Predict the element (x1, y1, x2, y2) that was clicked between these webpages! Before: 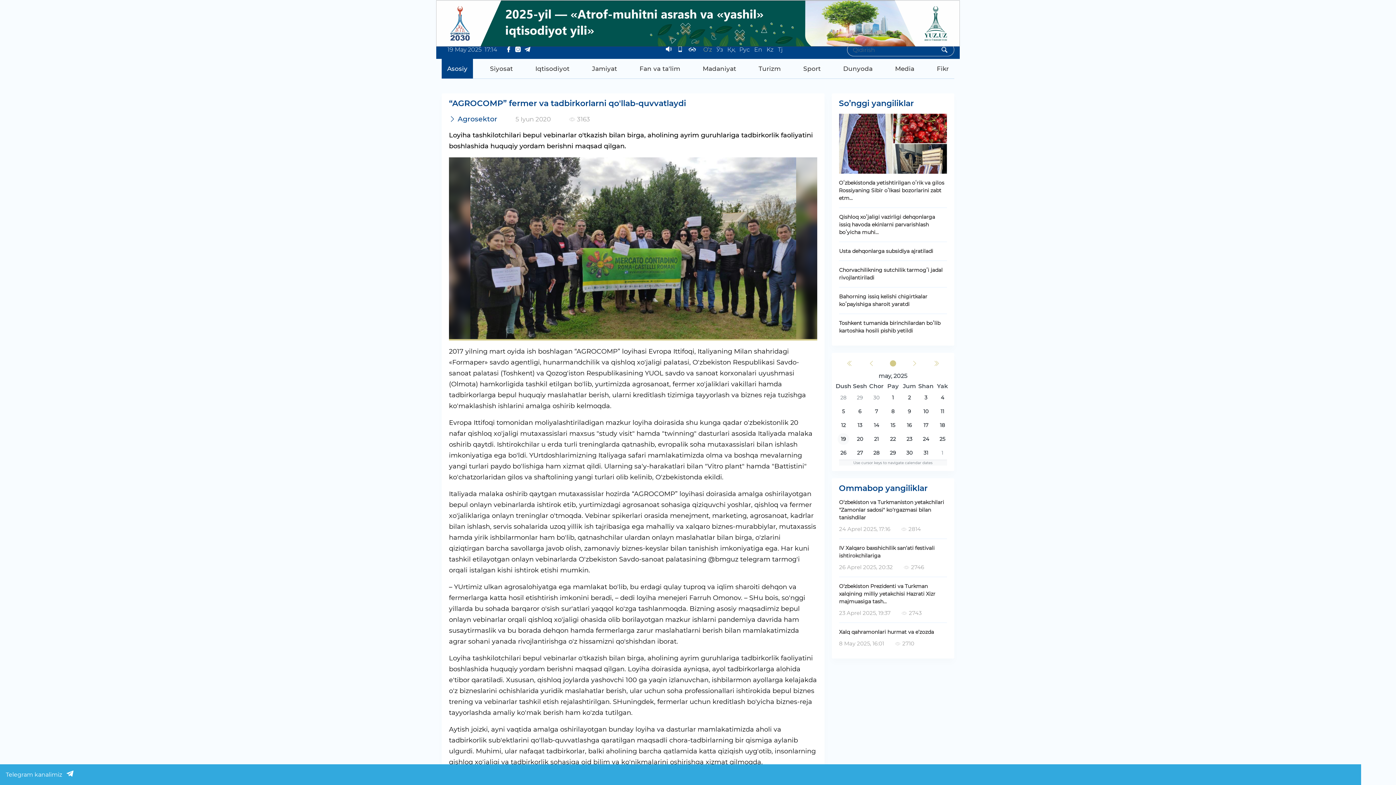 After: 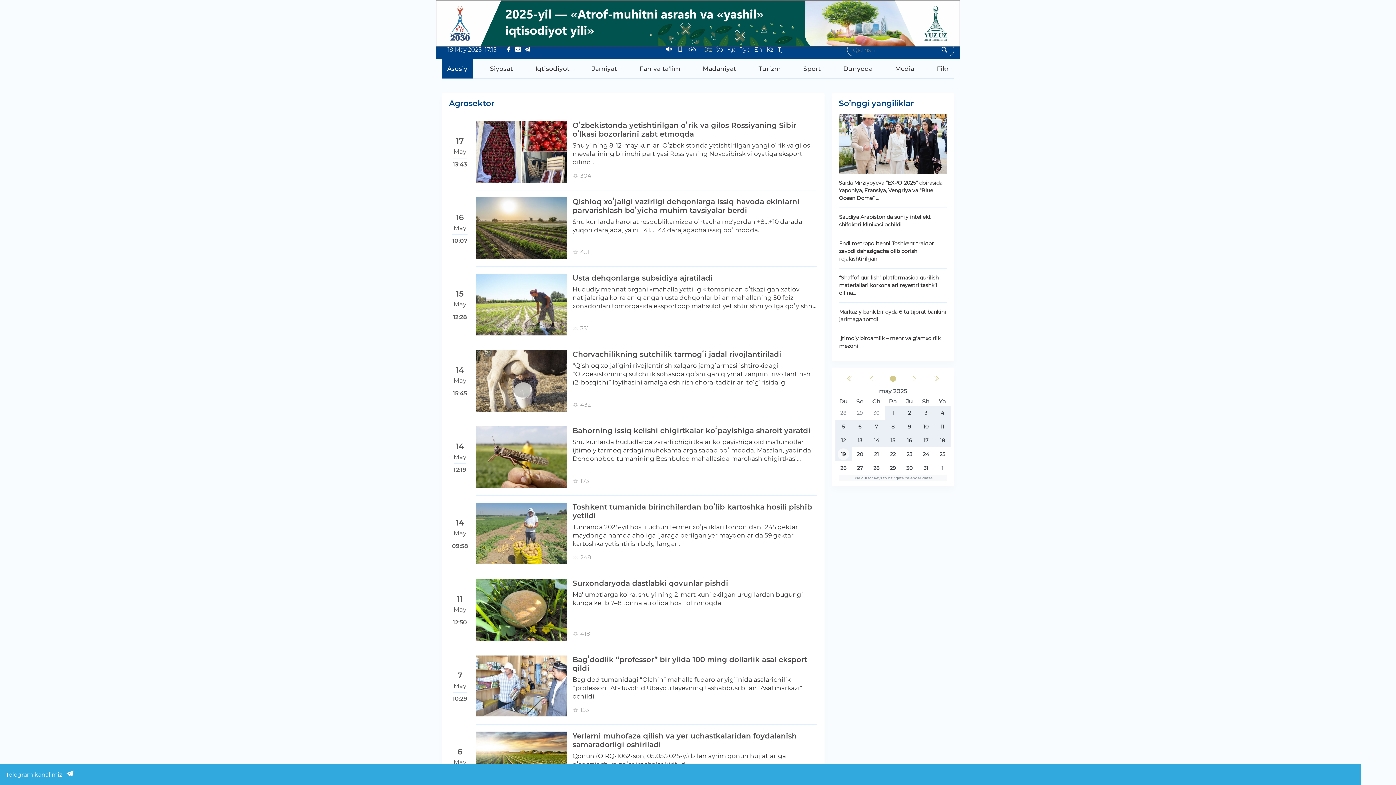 Action: label:  Agrosektor bbox: (449, 114, 497, 124)